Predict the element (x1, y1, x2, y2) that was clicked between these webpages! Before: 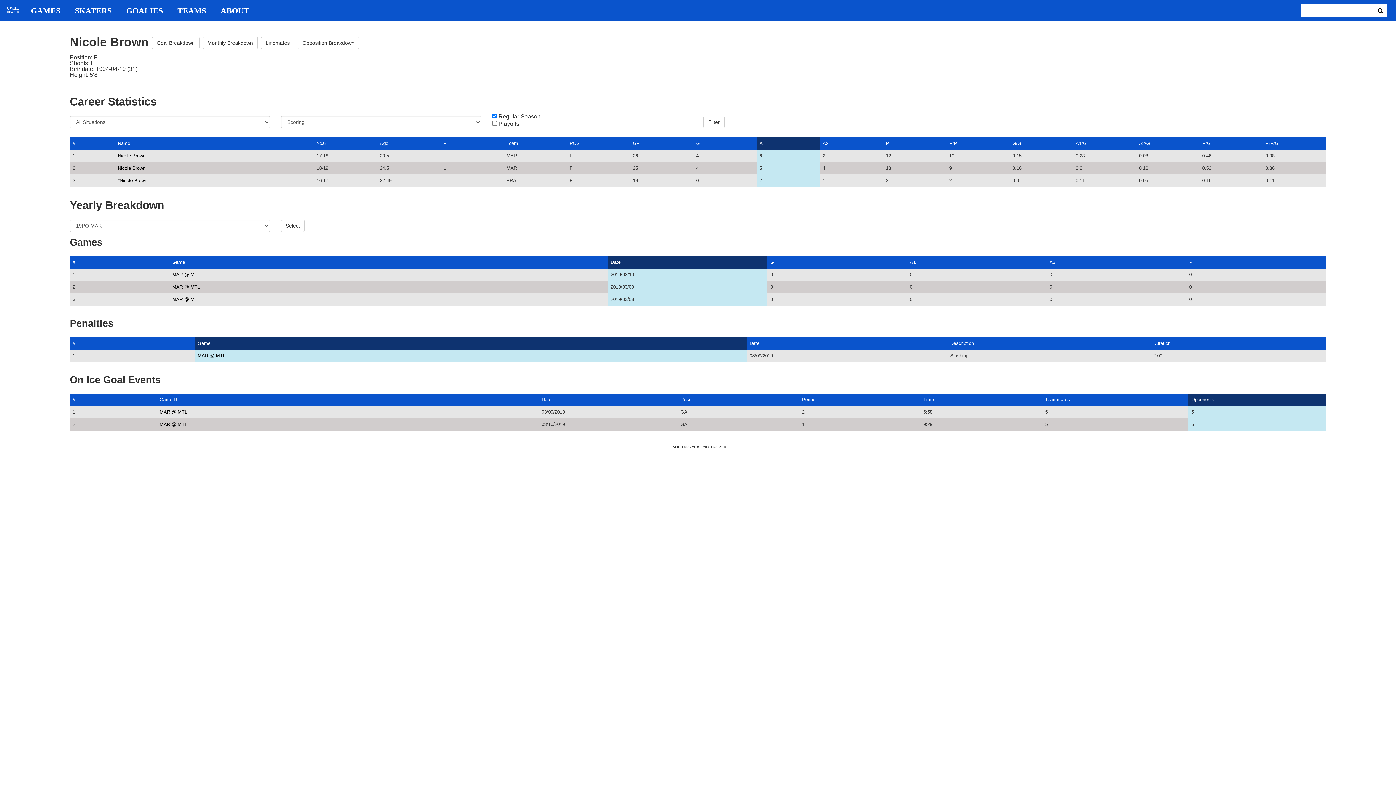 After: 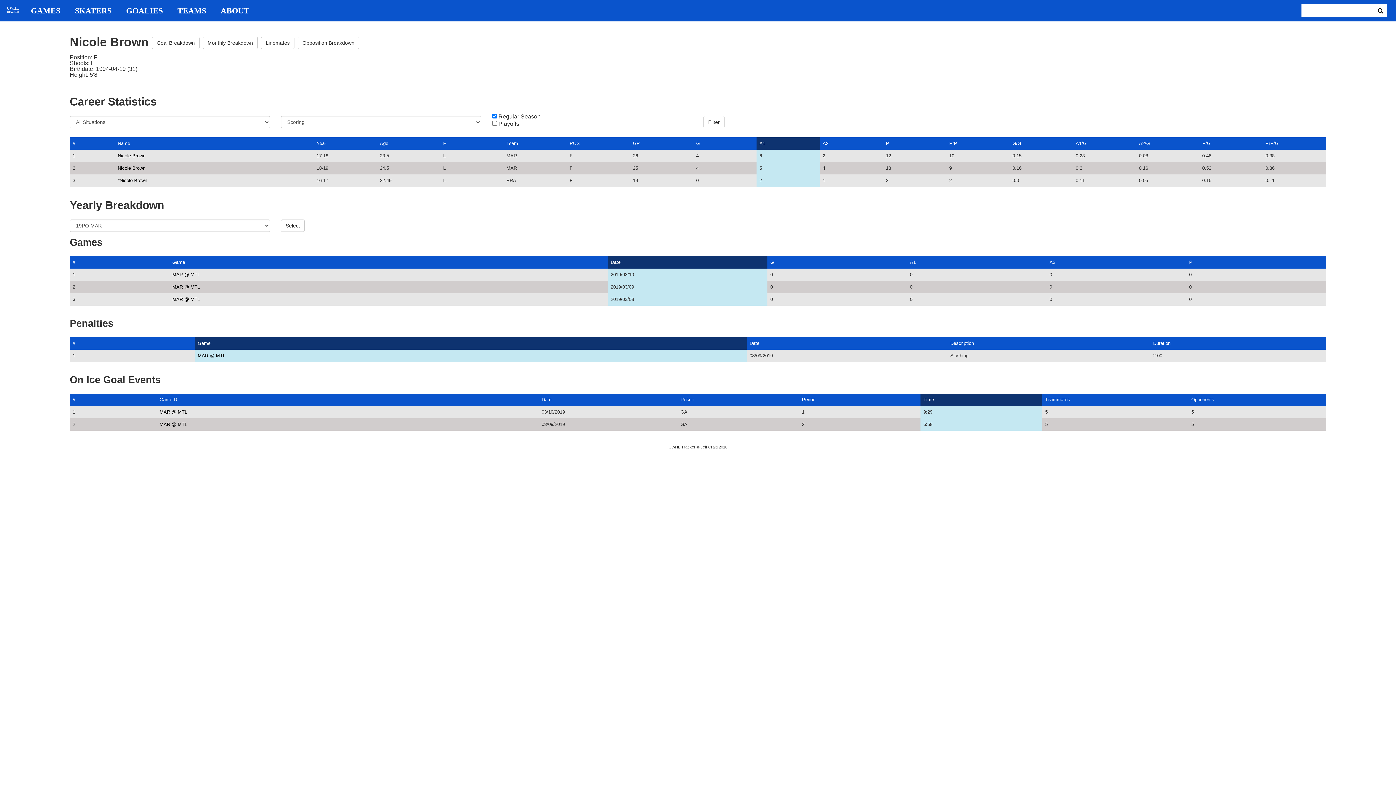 Action: label: Time bbox: (923, 397, 934, 402)